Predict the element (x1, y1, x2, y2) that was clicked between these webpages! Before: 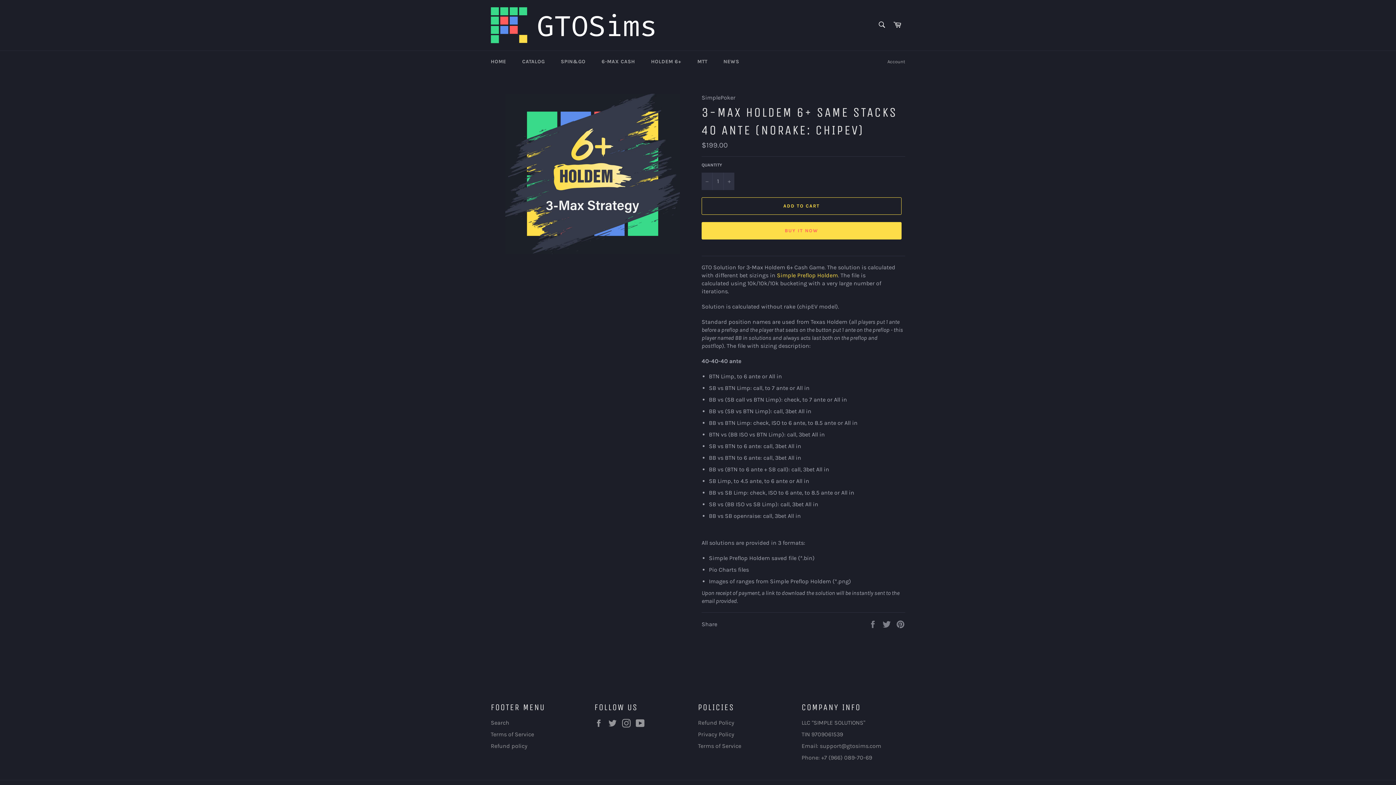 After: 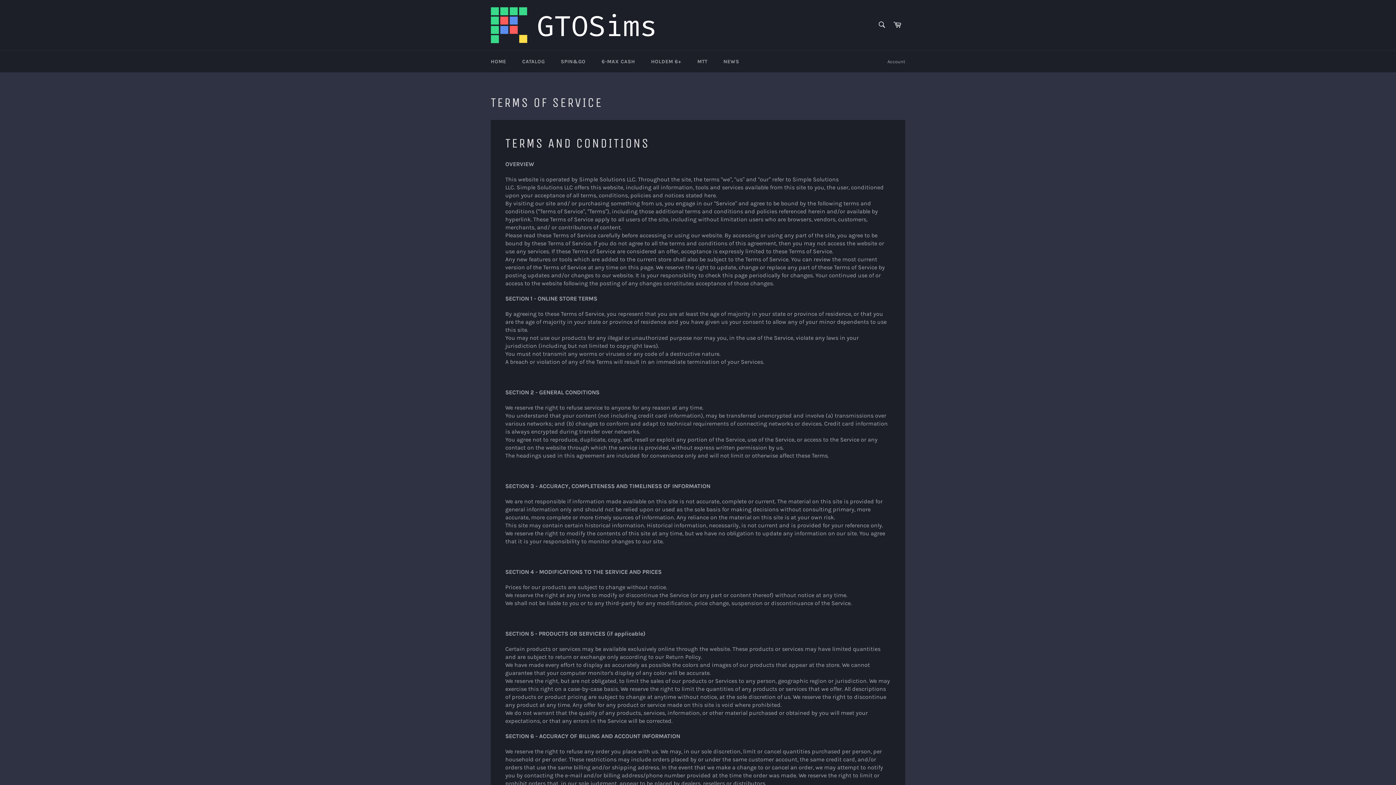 Action: bbox: (698, 742, 741, 749) label: Terms of Service